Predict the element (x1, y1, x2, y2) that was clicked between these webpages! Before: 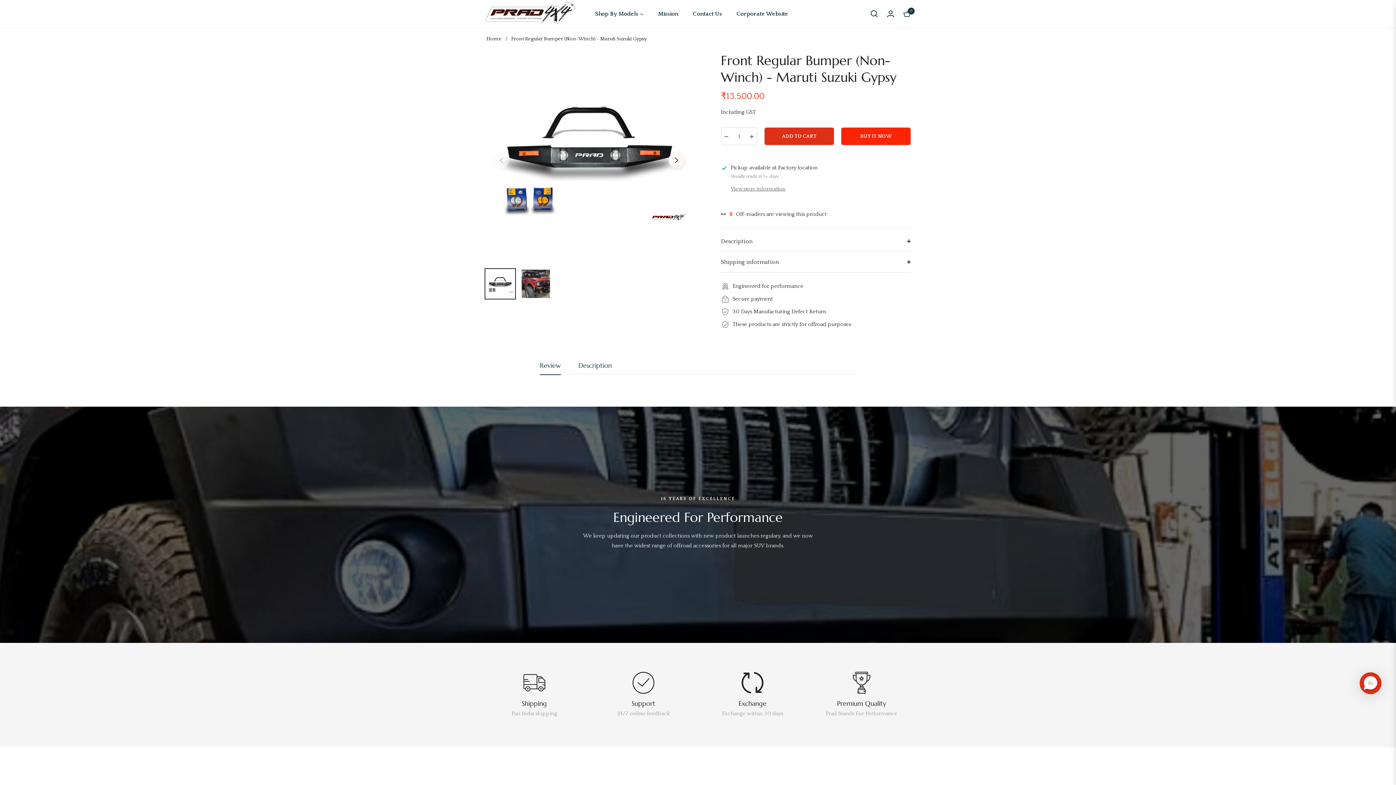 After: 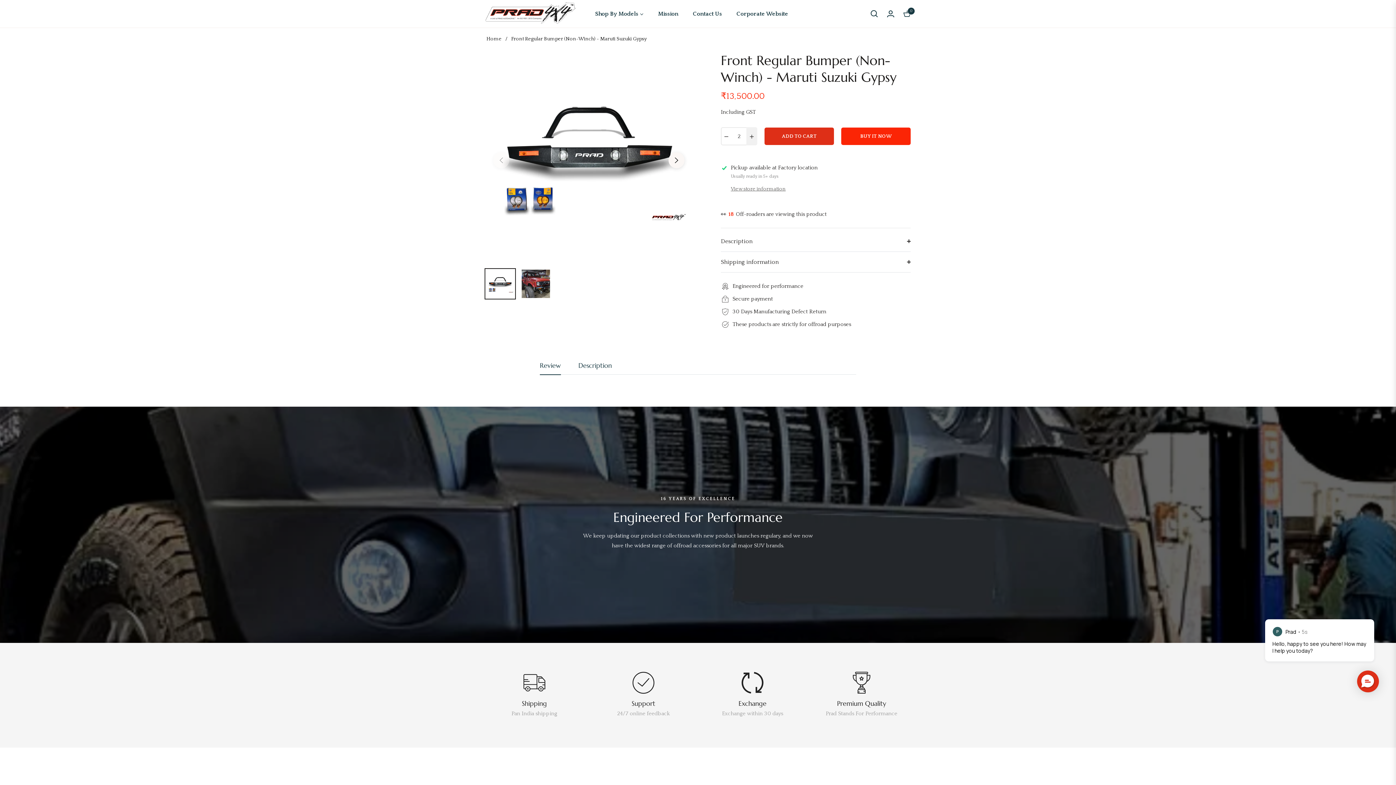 Action: label: Increase item quantity by one bbox: (746, 127, 757, 145)